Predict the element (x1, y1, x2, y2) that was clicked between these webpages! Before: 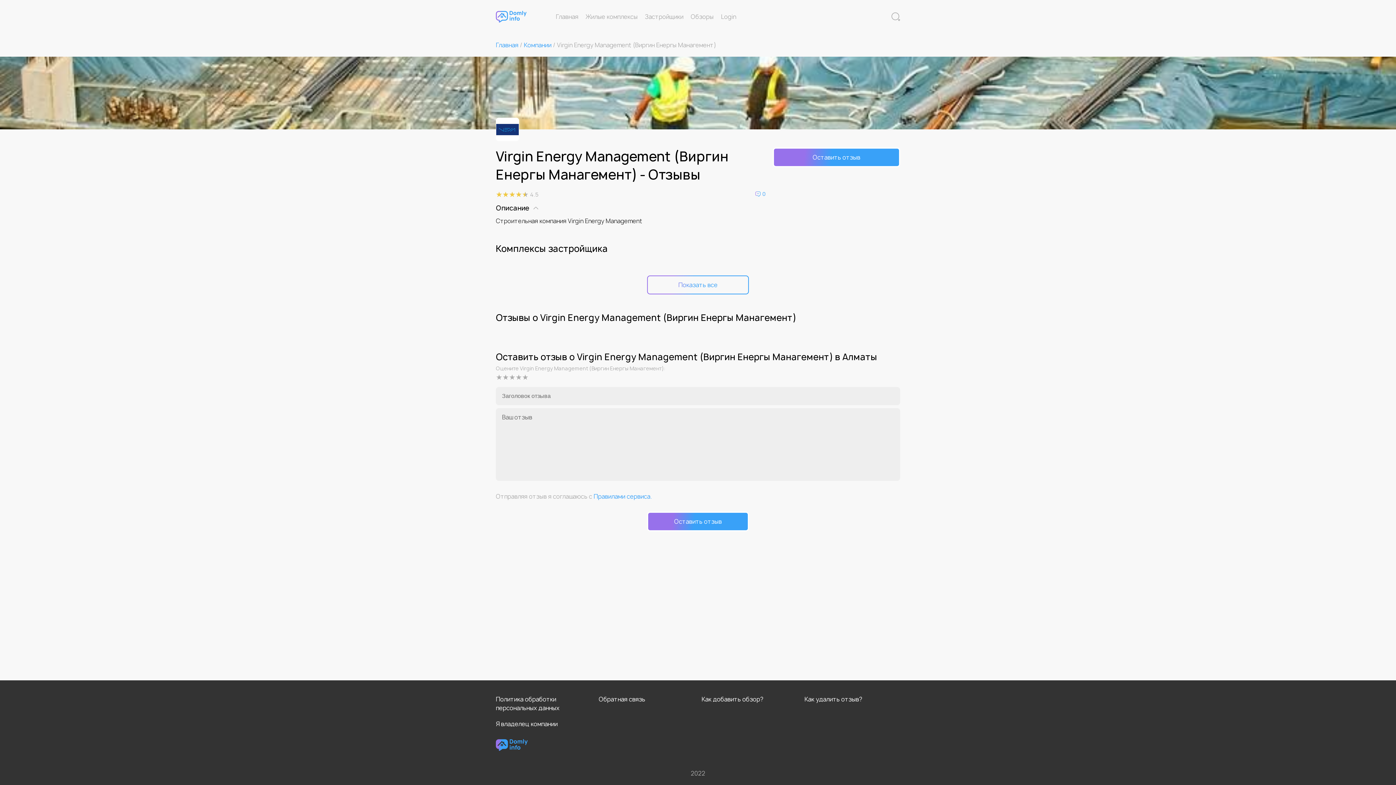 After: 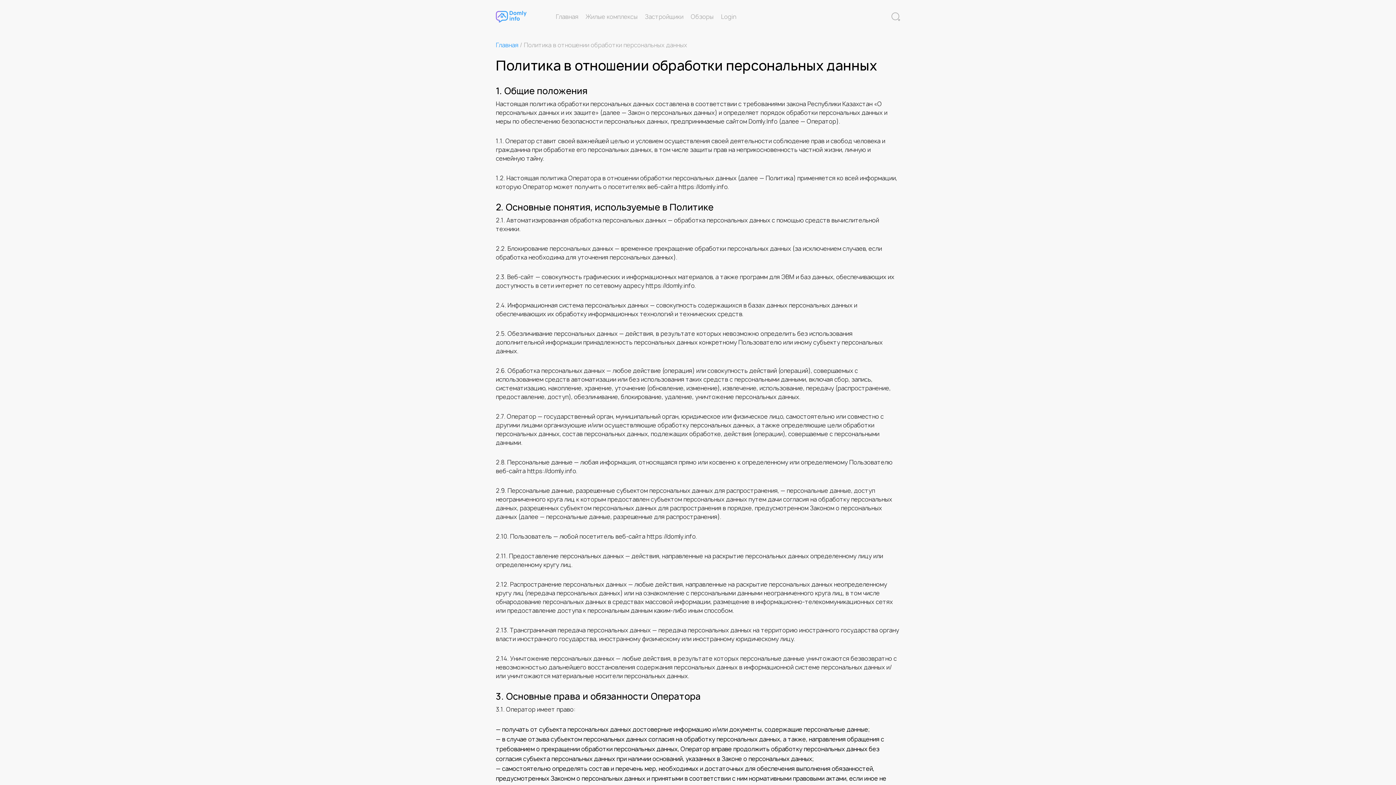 Action: bbox: (496, 695, 591, 712) label: Политика обработки персональных данных